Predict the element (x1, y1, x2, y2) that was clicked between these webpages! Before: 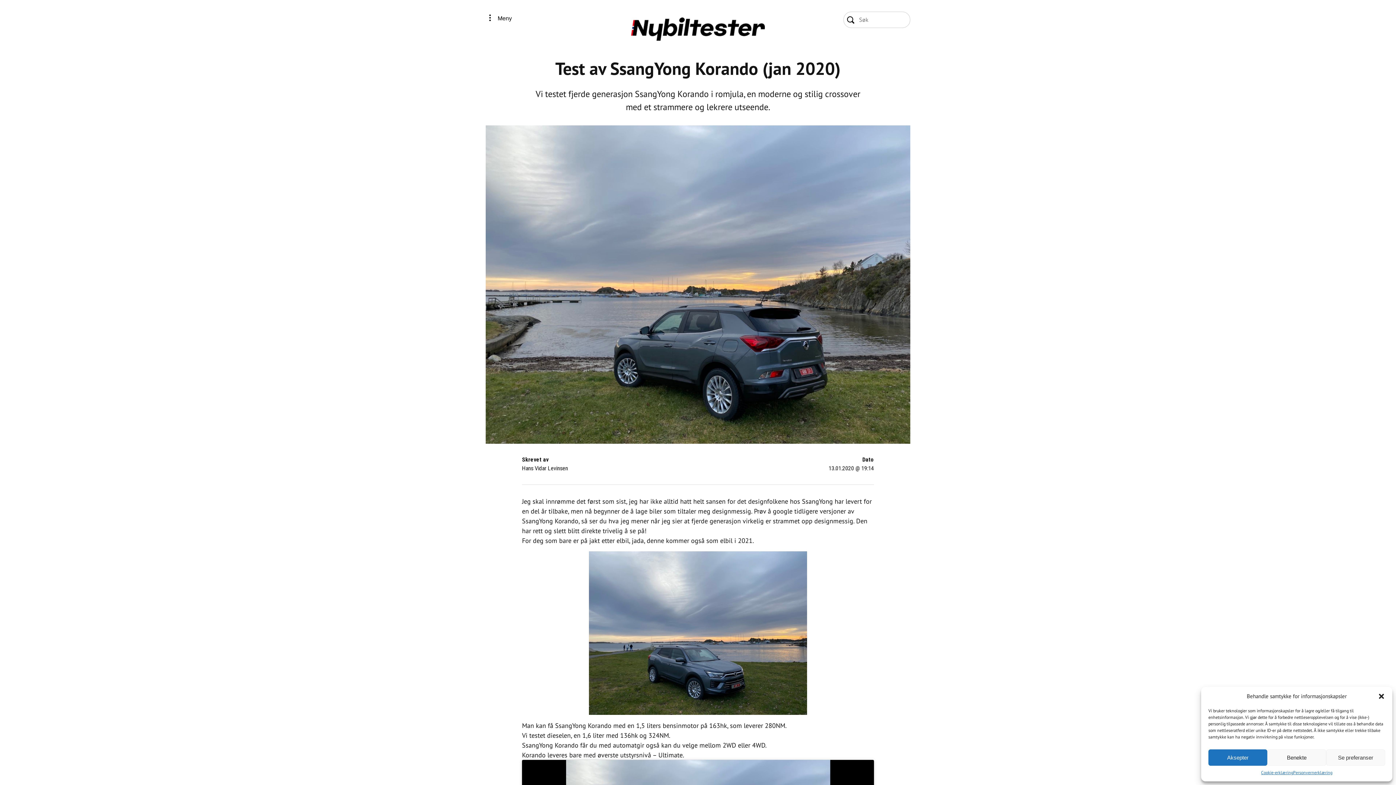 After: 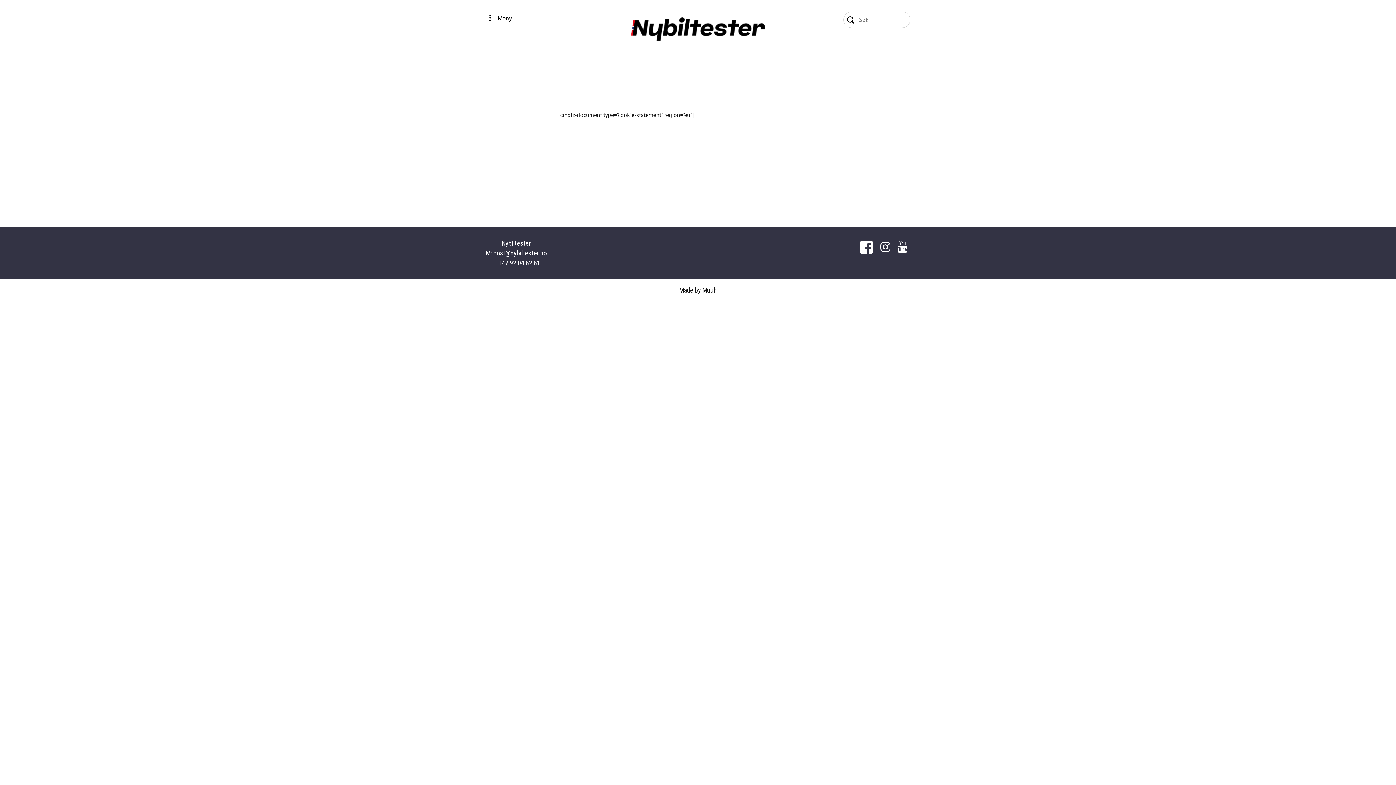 Action: bbox: (1261, 769, 1293, 776) label: Cookie-erklæring